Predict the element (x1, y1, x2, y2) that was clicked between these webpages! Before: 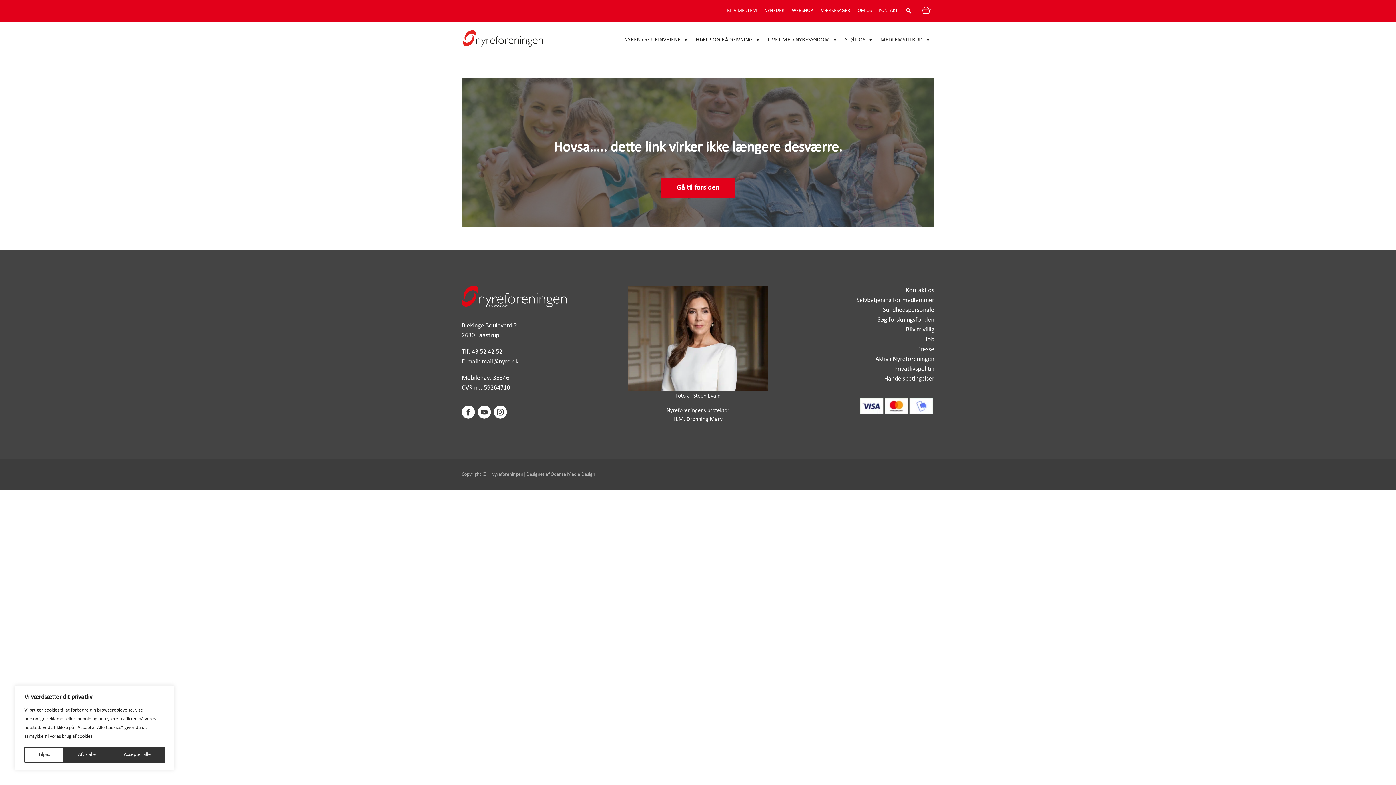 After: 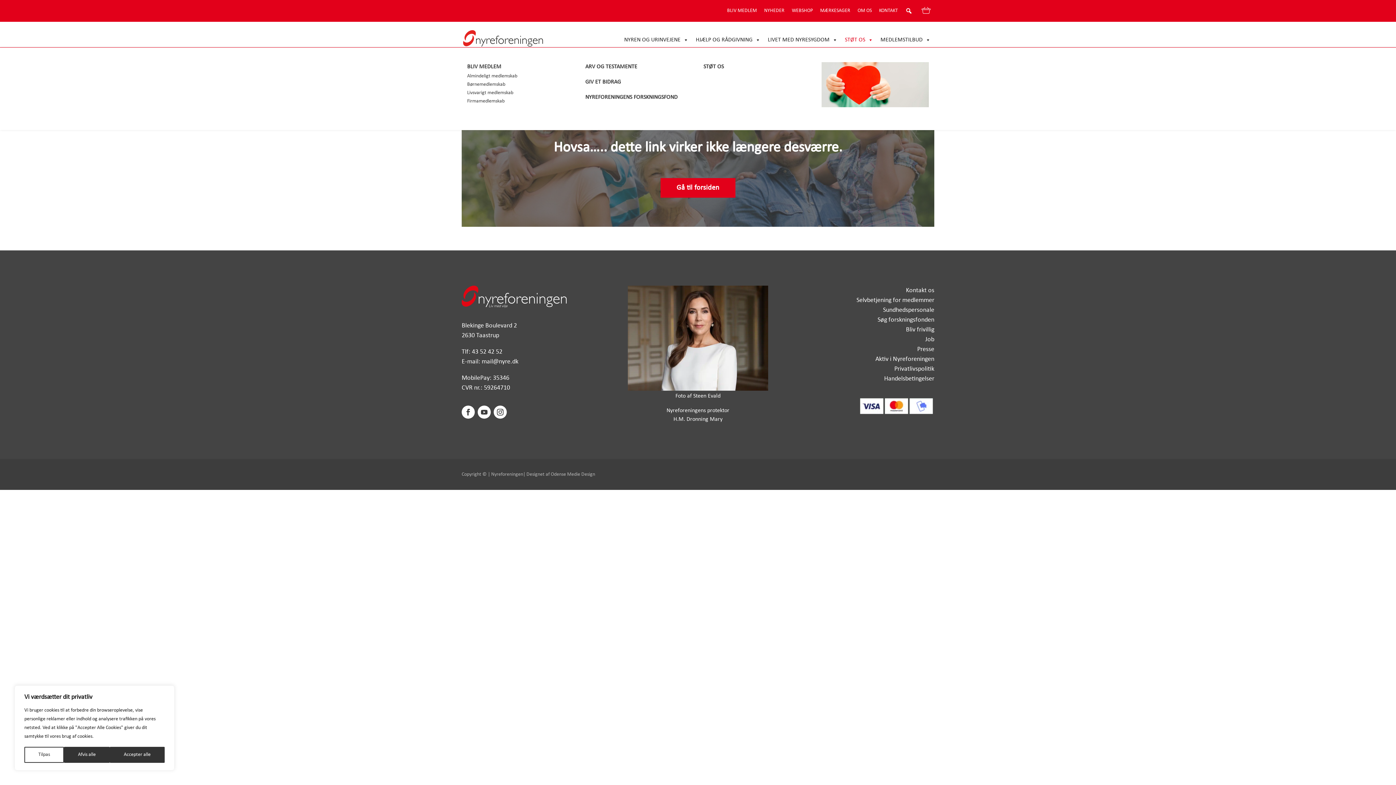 Action: bbox: (841, 32, 877, 47) label: STØT OS